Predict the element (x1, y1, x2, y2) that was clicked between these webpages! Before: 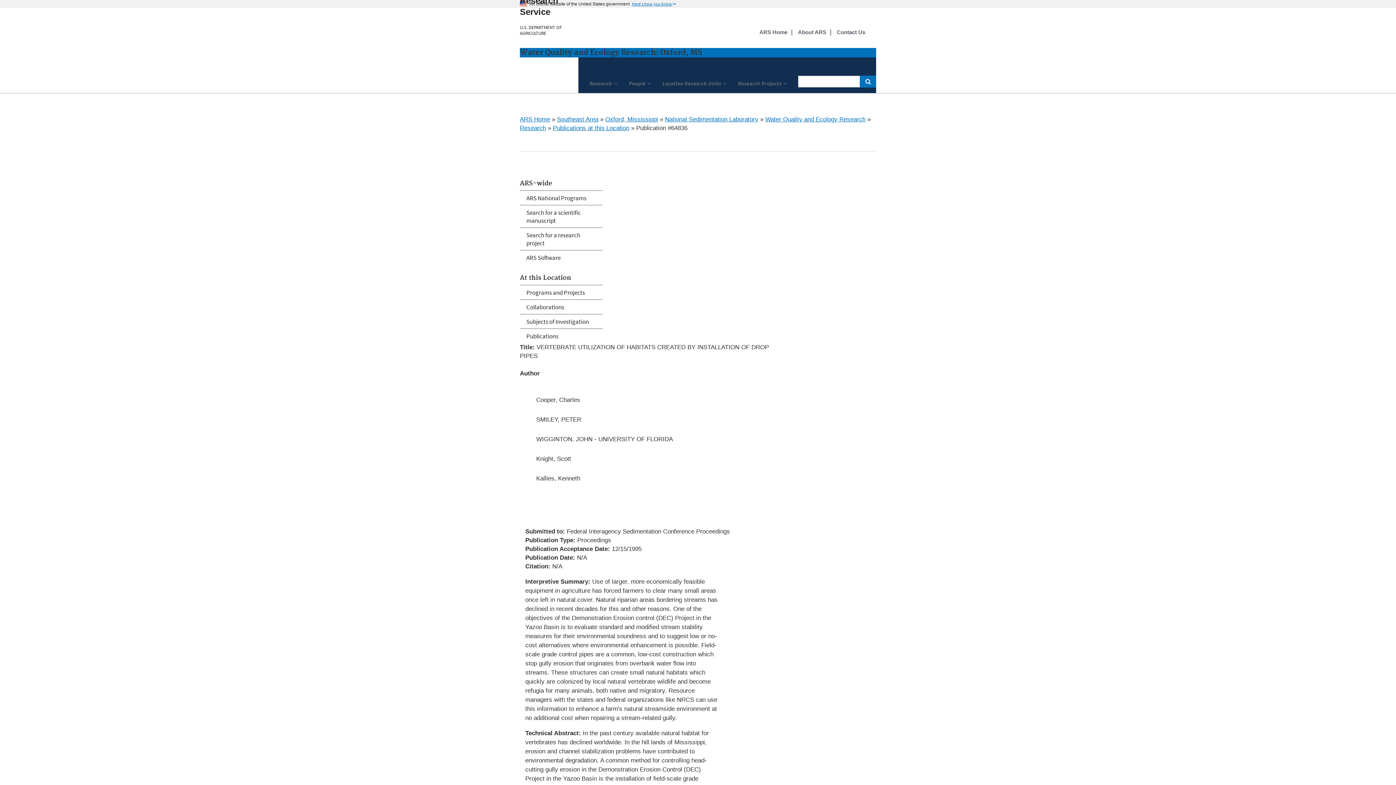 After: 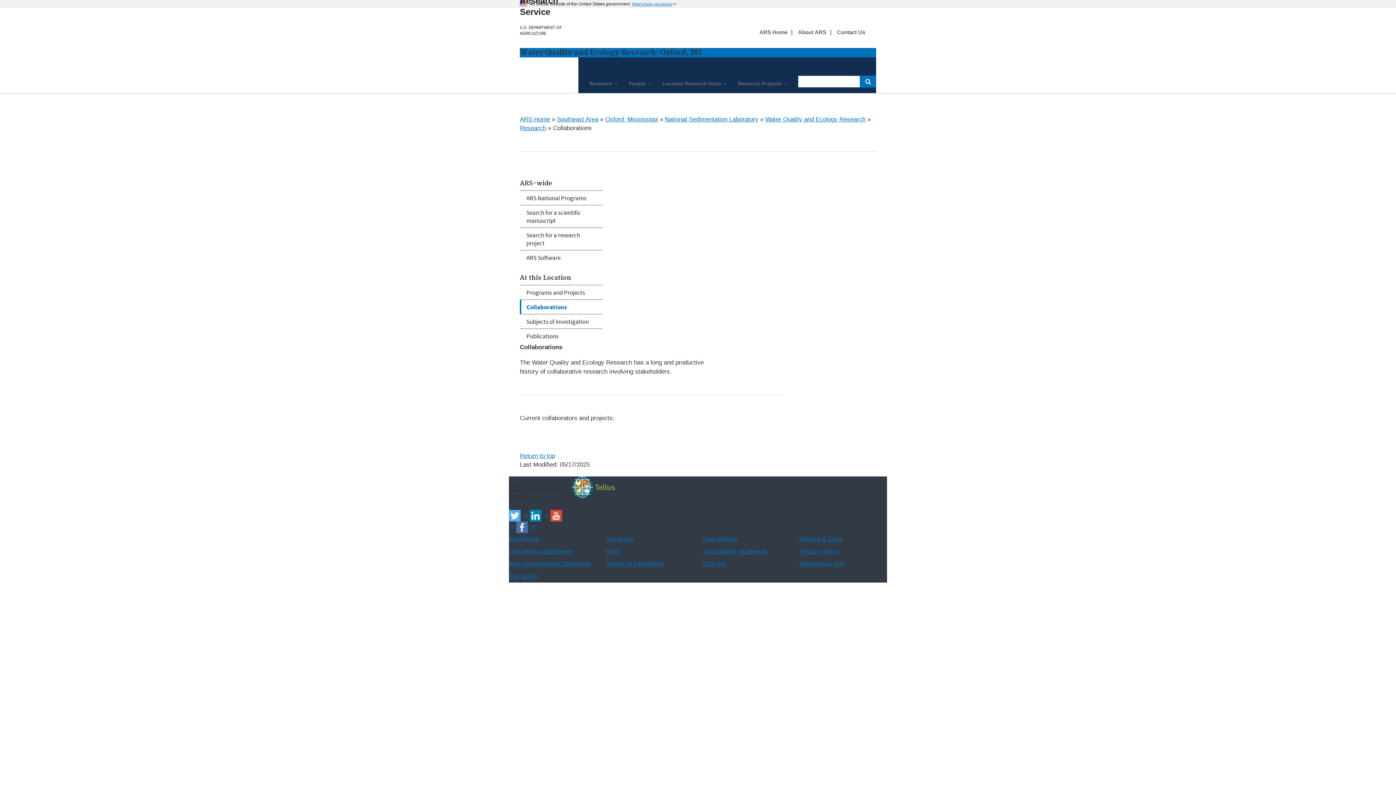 Action: bbox: (520, 300, 602, 314) label: Collaborations